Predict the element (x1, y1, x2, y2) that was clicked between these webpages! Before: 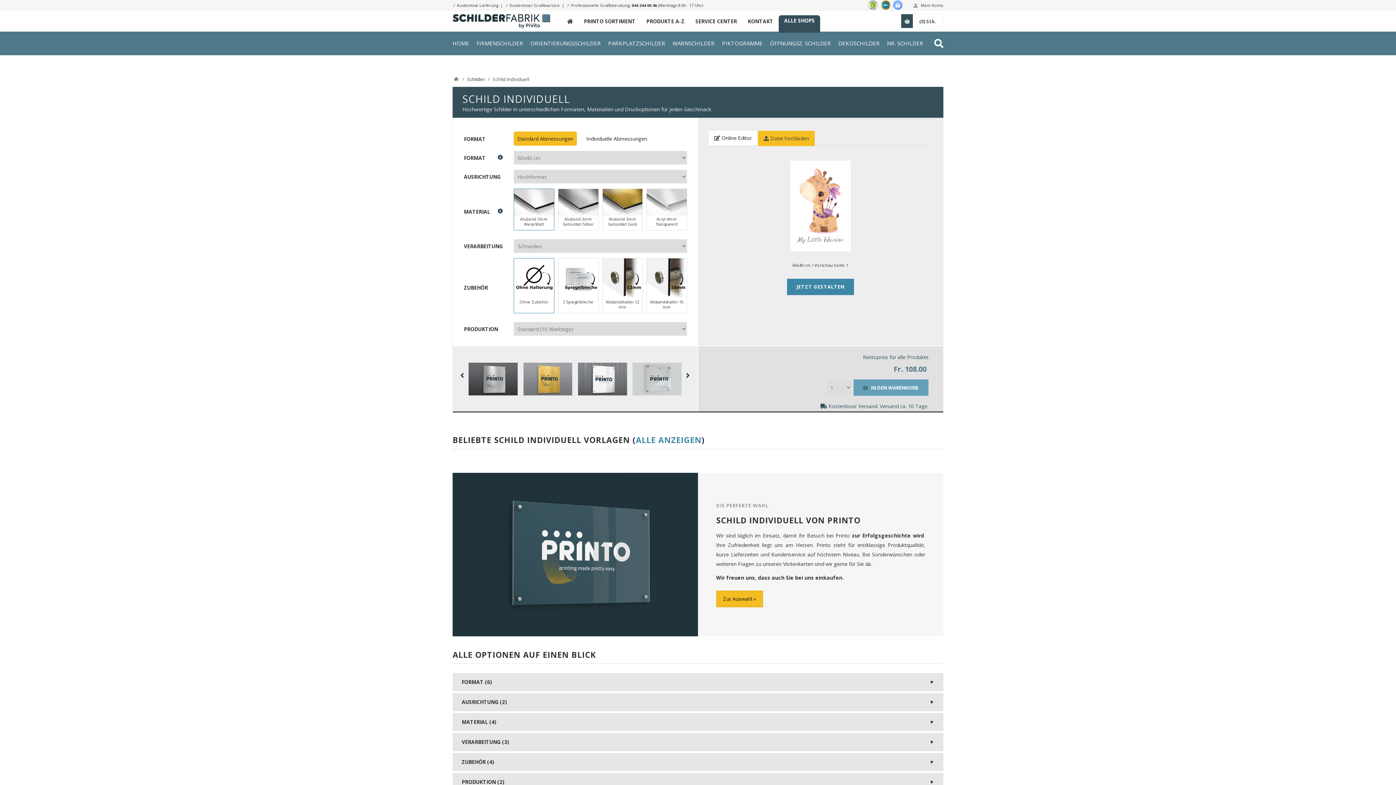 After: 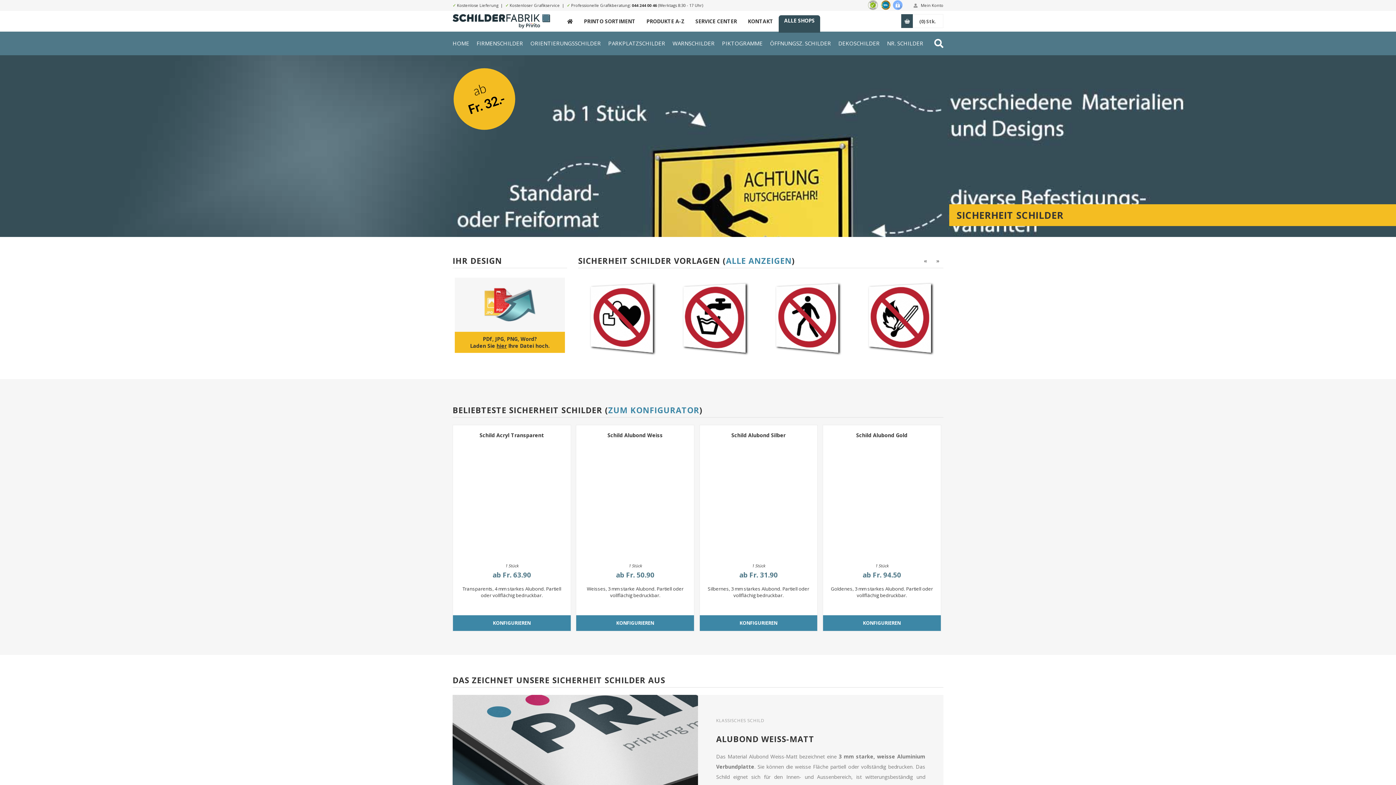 Action: bbox: (672, 39, 714, 46) label: WARNSCHILDER